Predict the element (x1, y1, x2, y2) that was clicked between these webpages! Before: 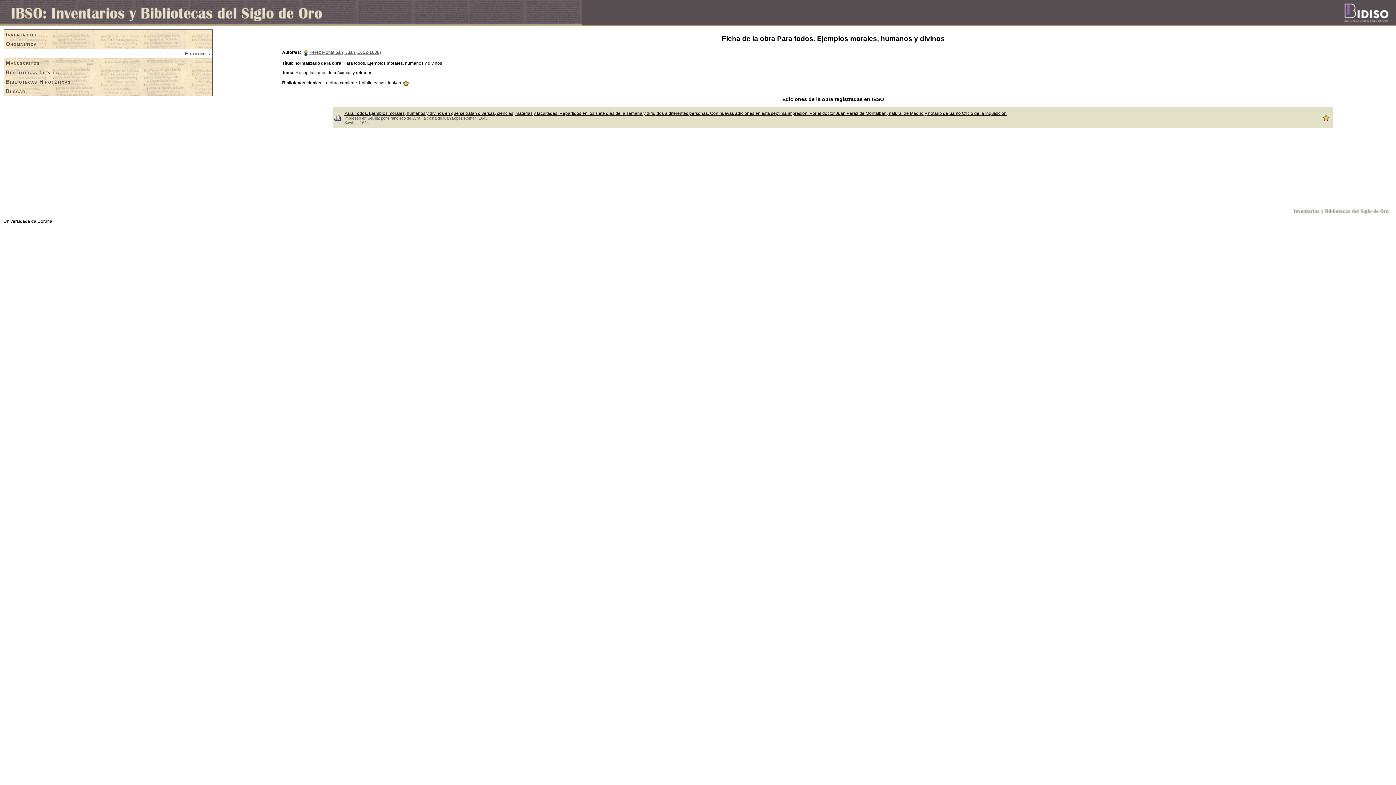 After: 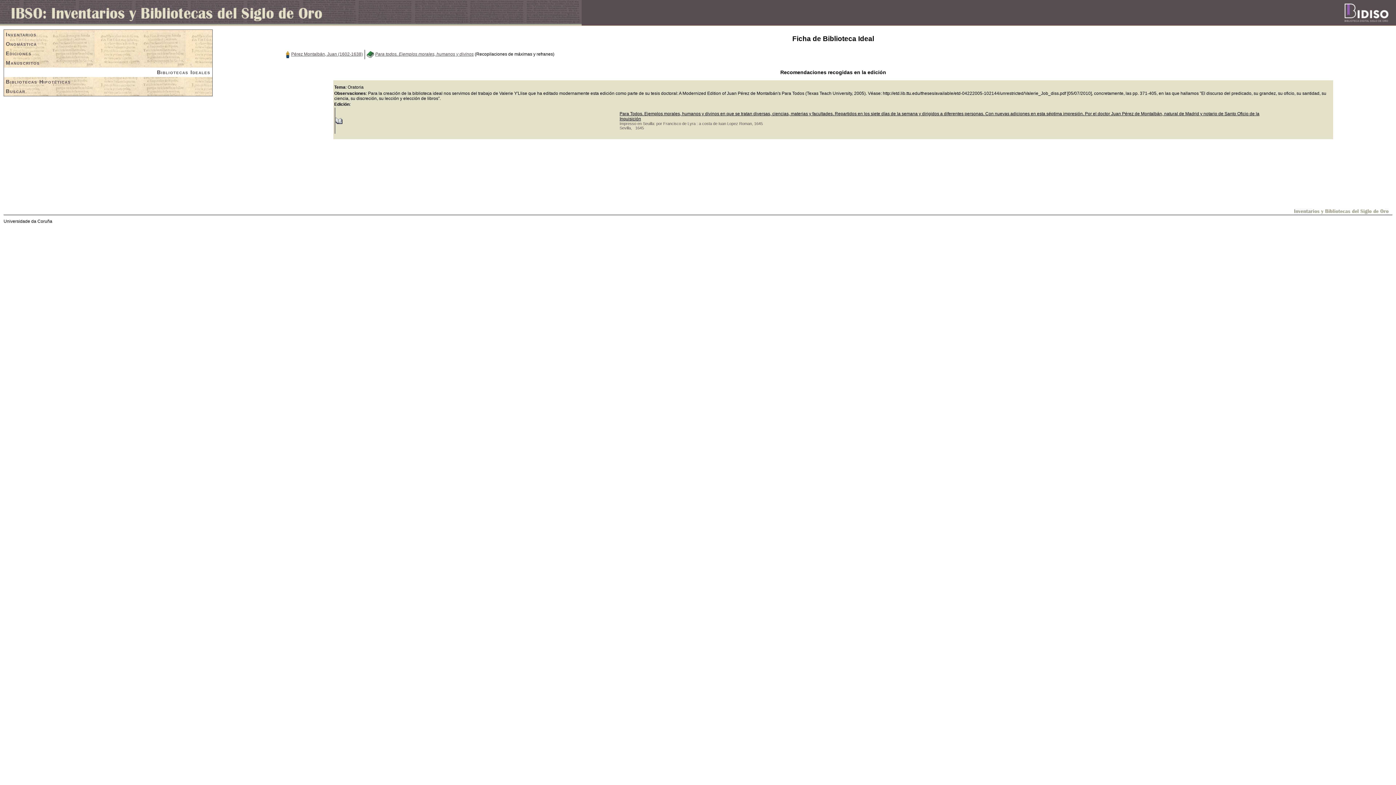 Action: bbox: (402, 80, 409, 85)